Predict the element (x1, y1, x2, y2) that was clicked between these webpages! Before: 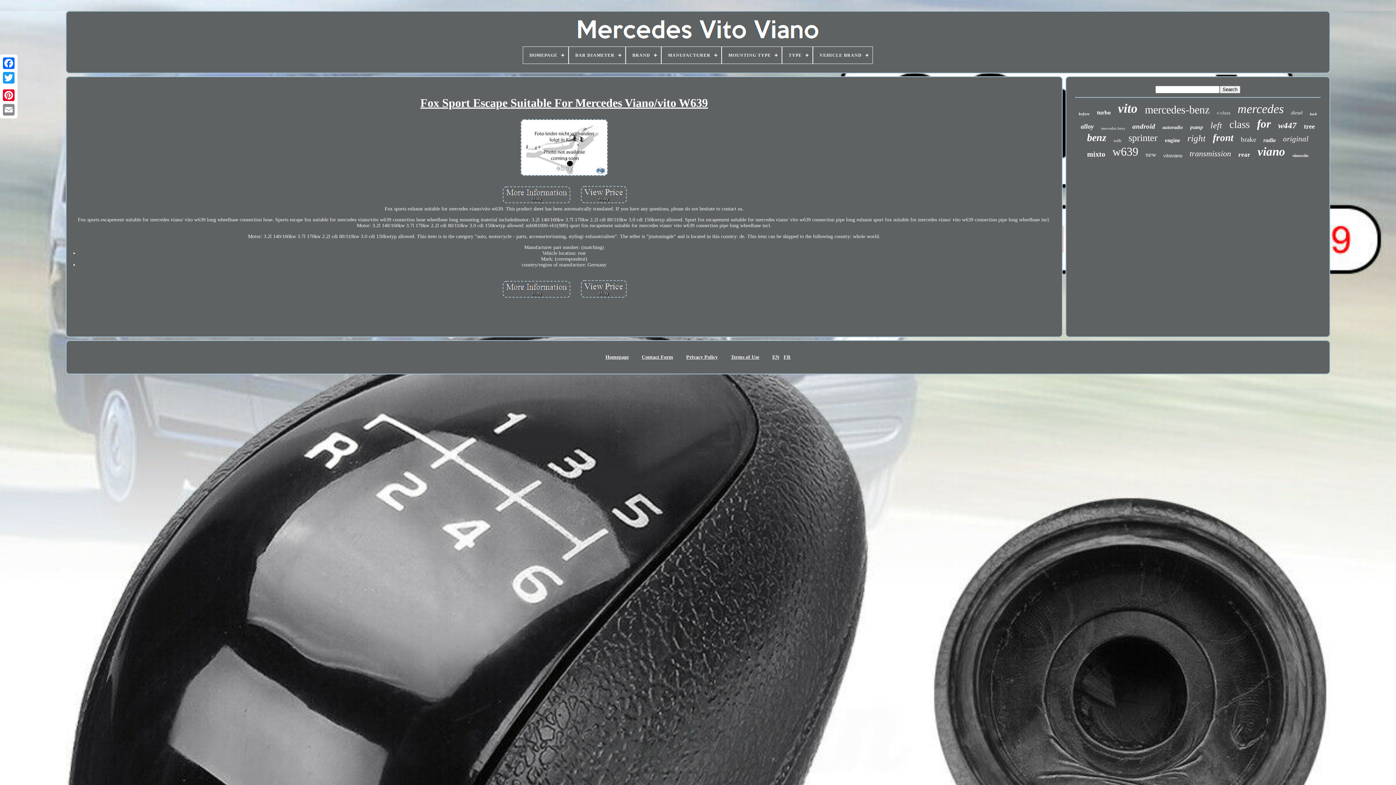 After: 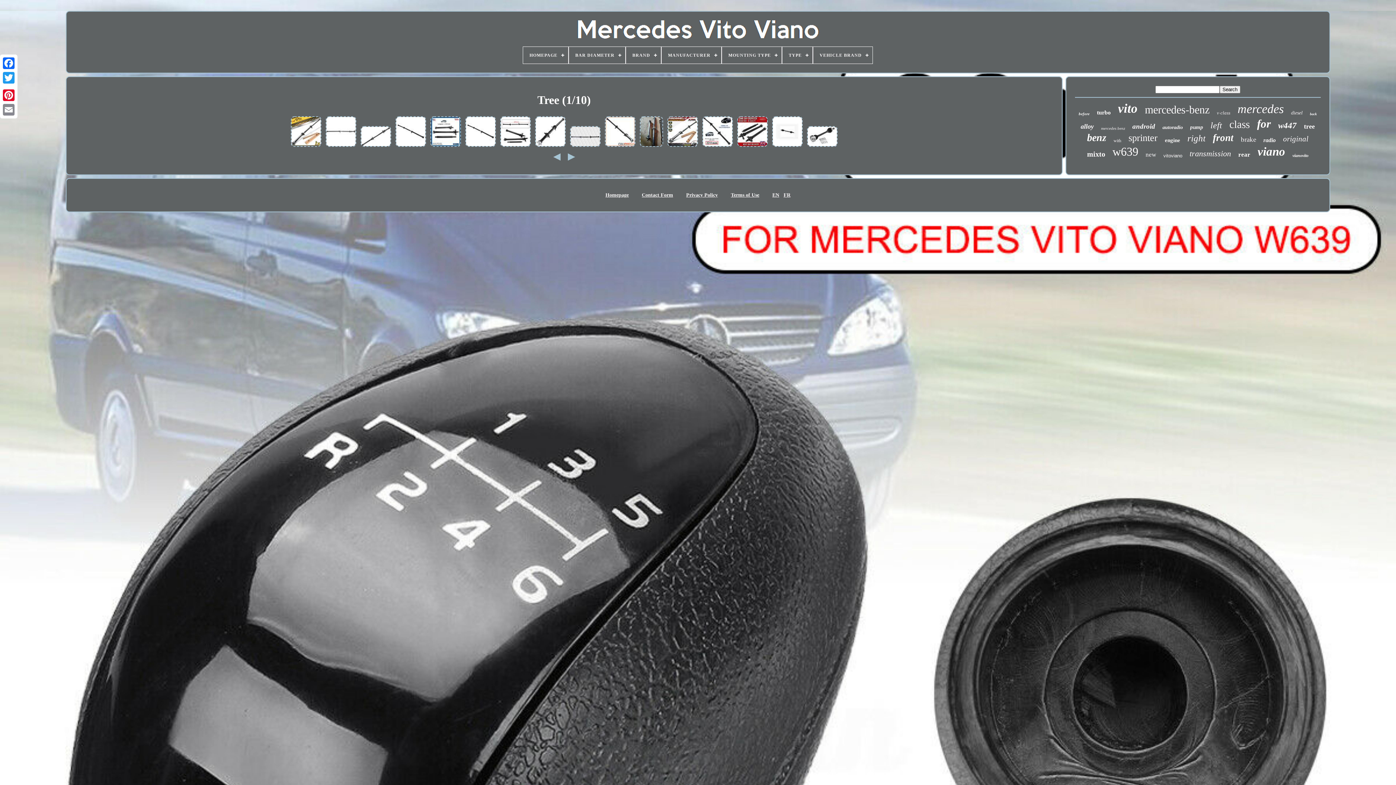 Action: label: tree bbox: (1304, 122, 1315, 130)